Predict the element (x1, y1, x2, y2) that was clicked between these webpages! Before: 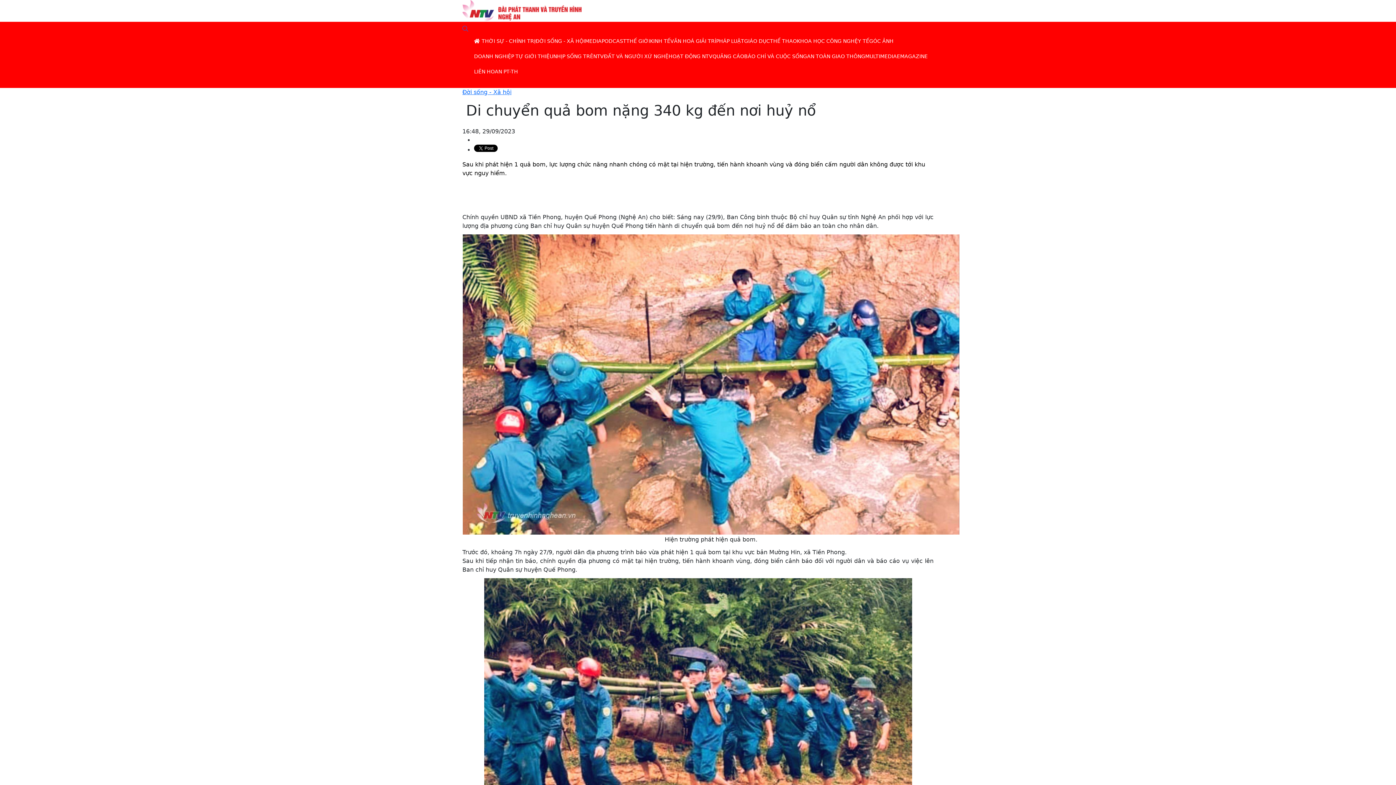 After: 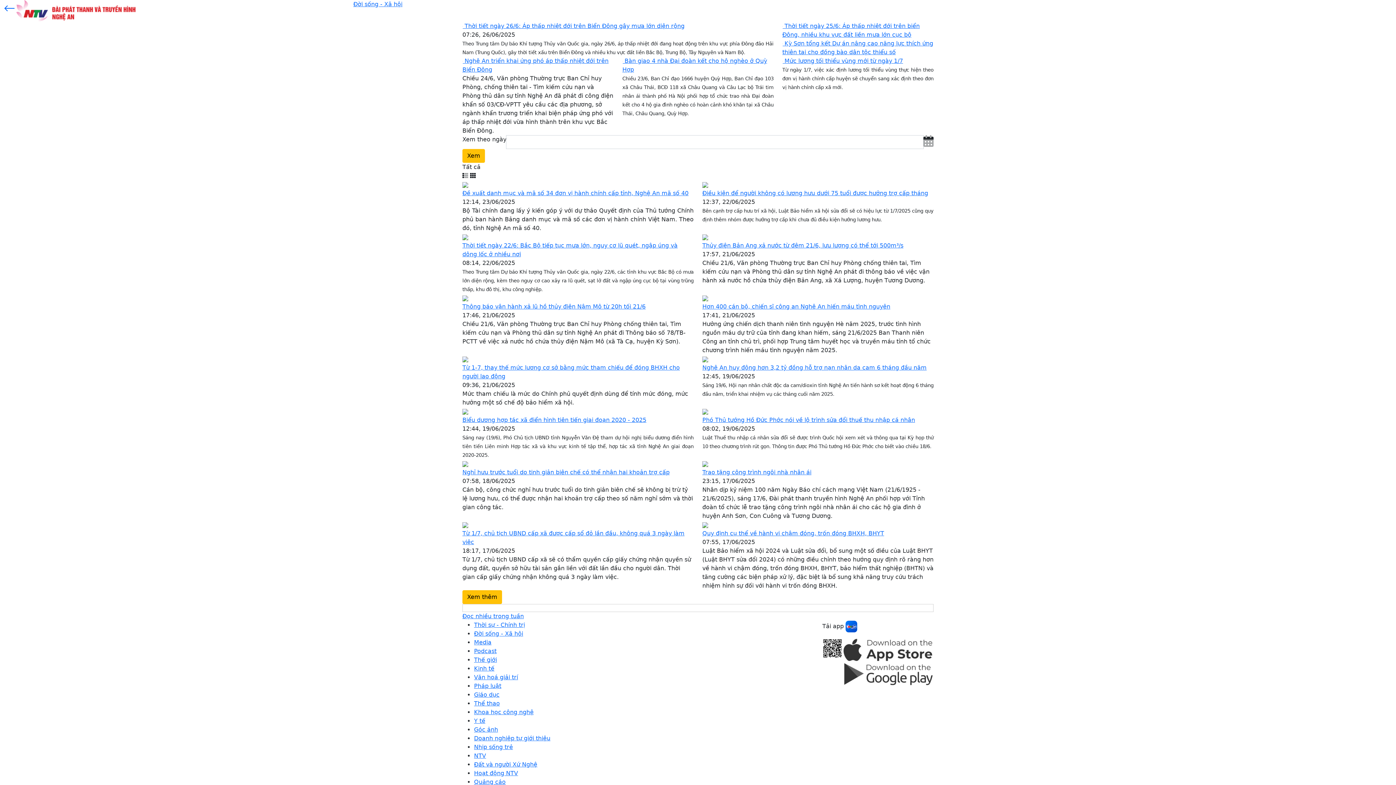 Action: bbox: (462, 88, 511, 95) label: Đời sống - Xã hội